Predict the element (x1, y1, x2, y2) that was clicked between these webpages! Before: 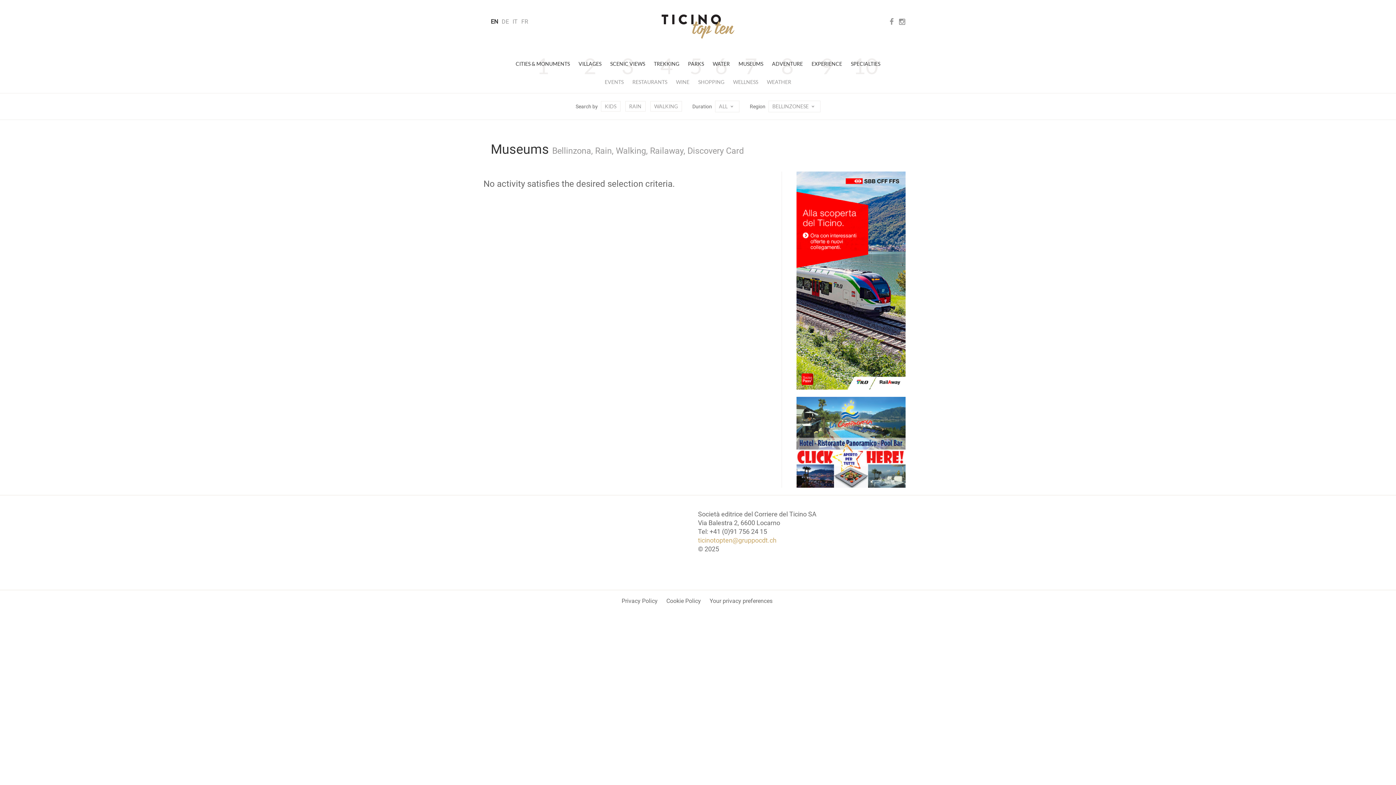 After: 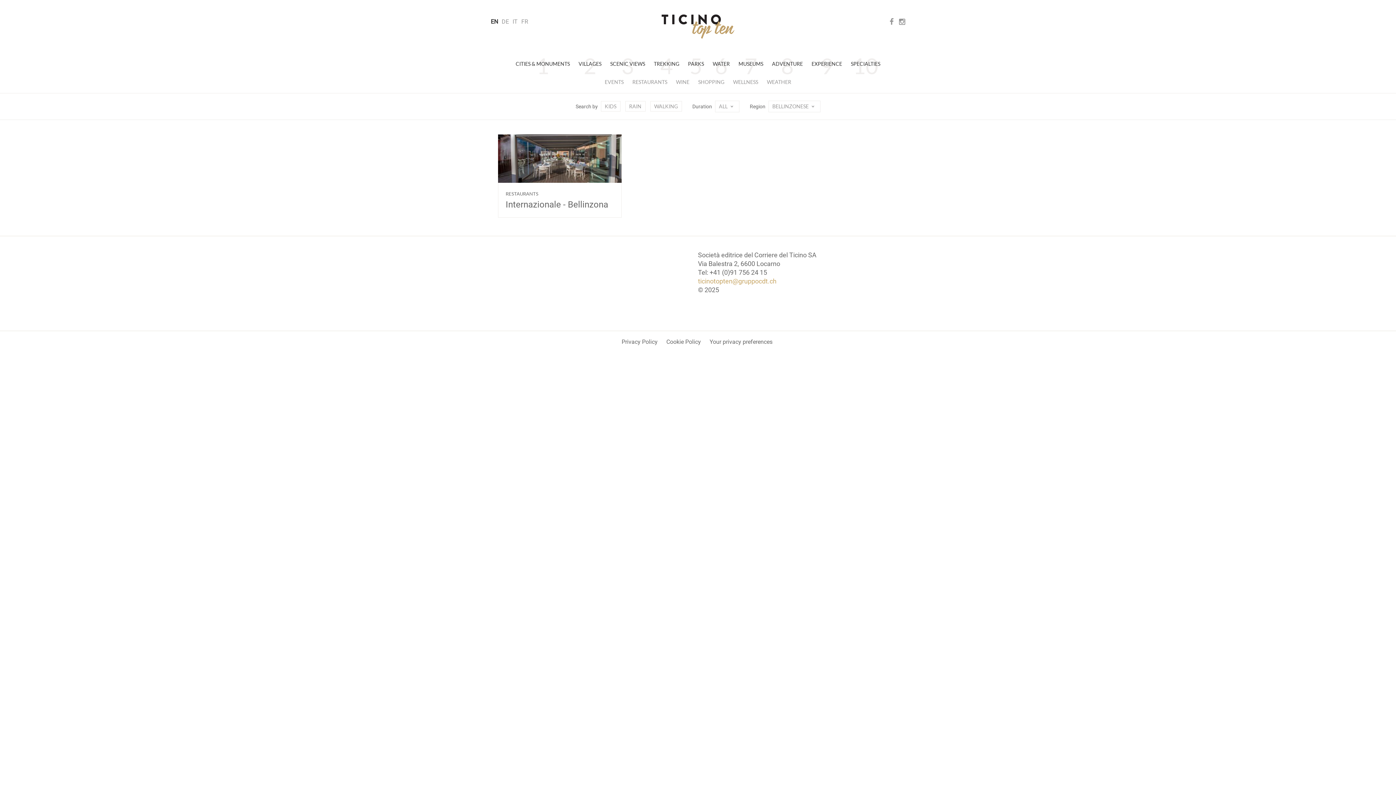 Action: label: RESTAURANTS bbox: (628, 78, 671, 85)